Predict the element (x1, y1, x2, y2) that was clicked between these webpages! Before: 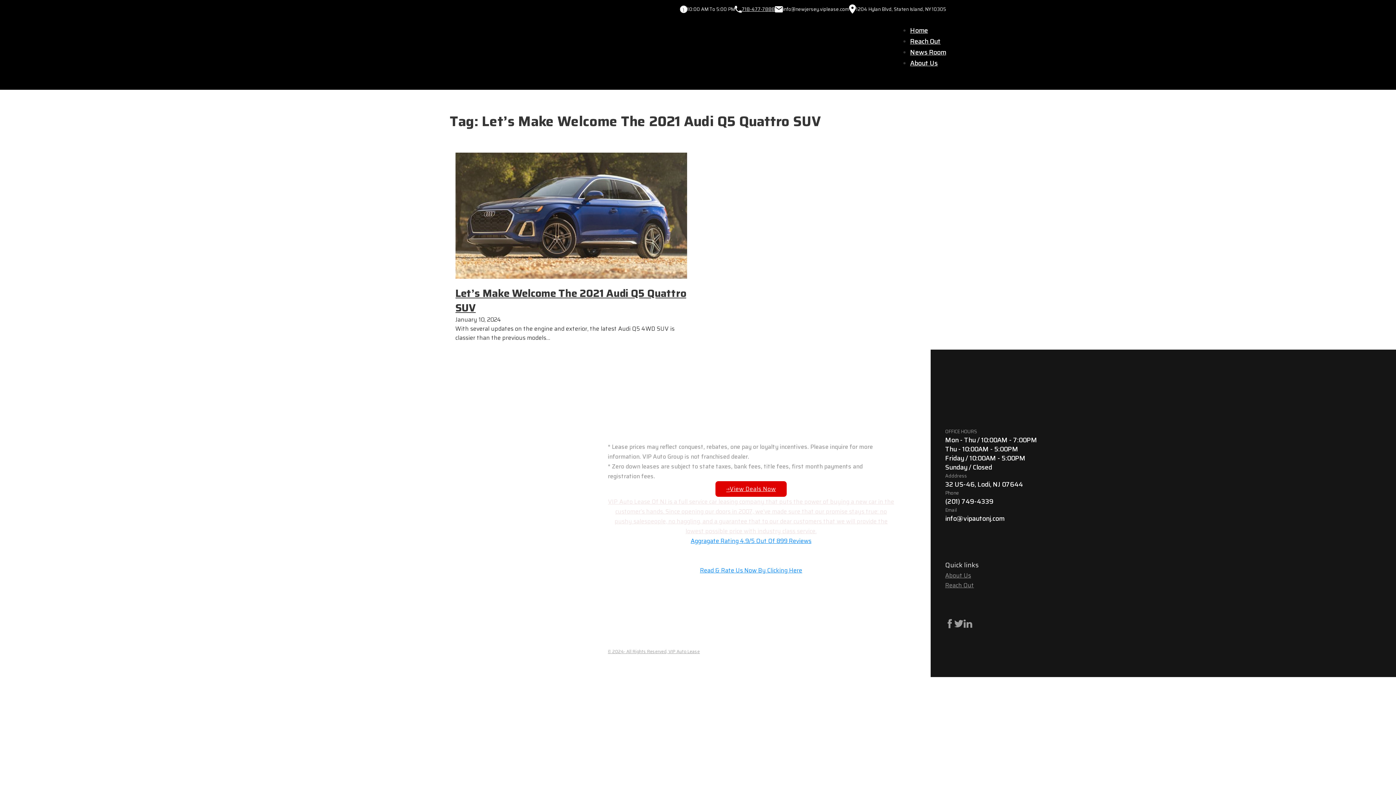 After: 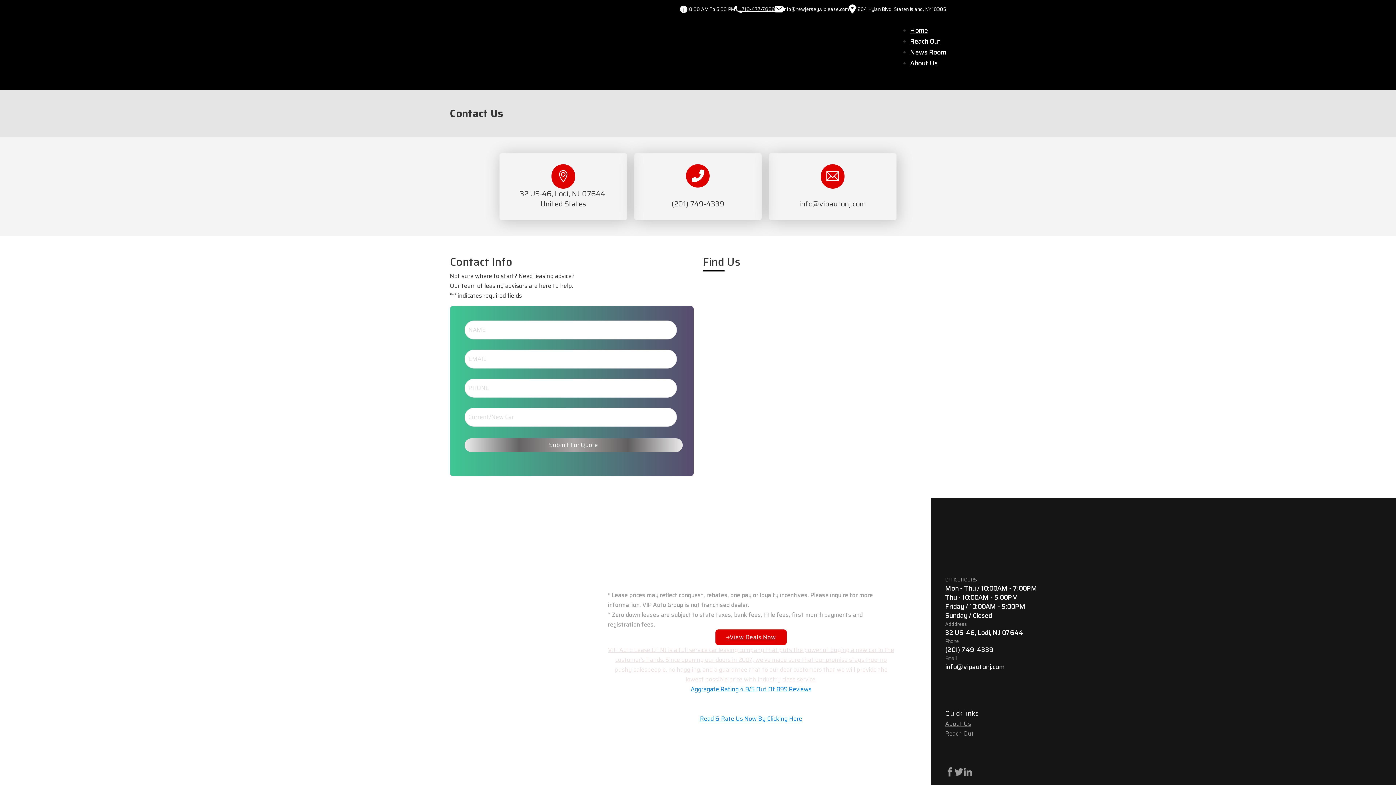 Action: label: Reach Out bbox: (910, 36, 940, 46)